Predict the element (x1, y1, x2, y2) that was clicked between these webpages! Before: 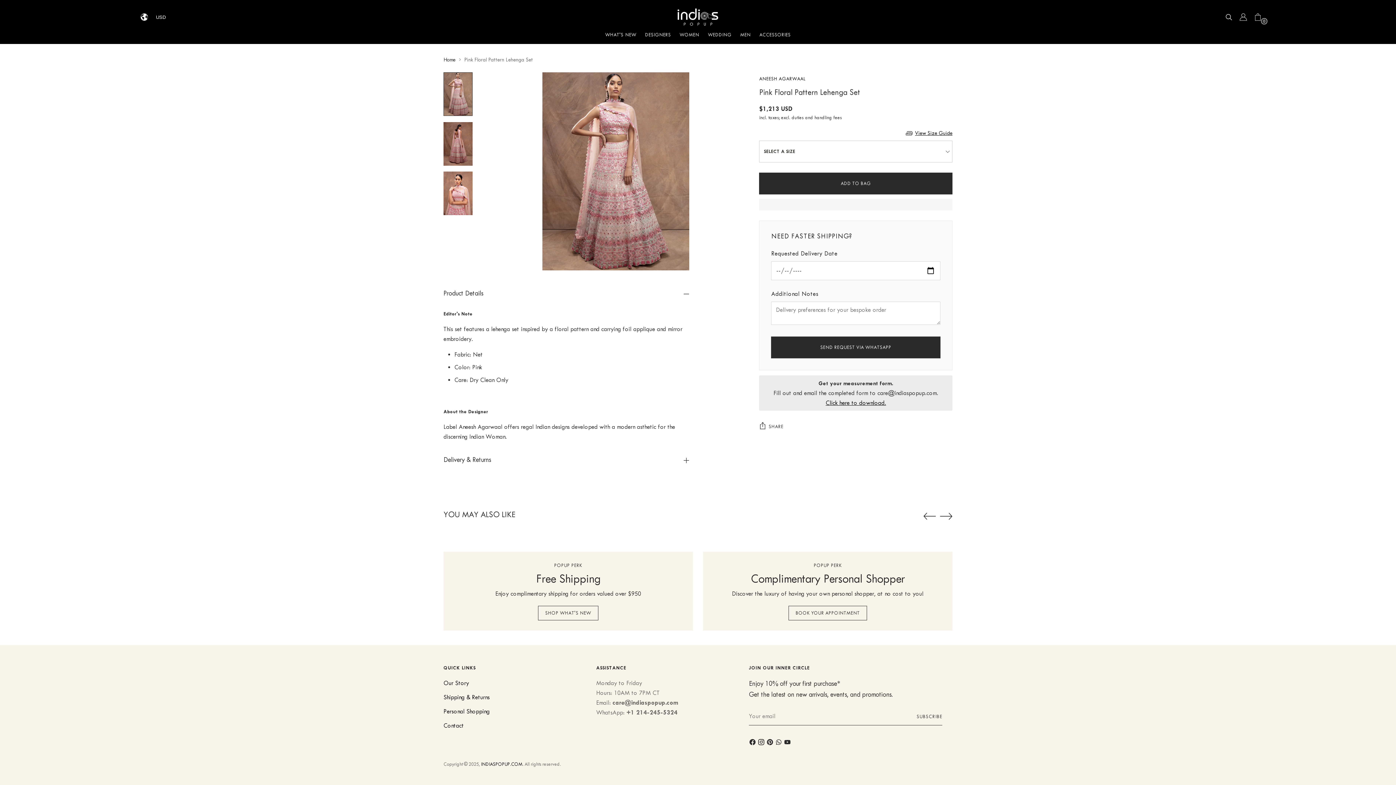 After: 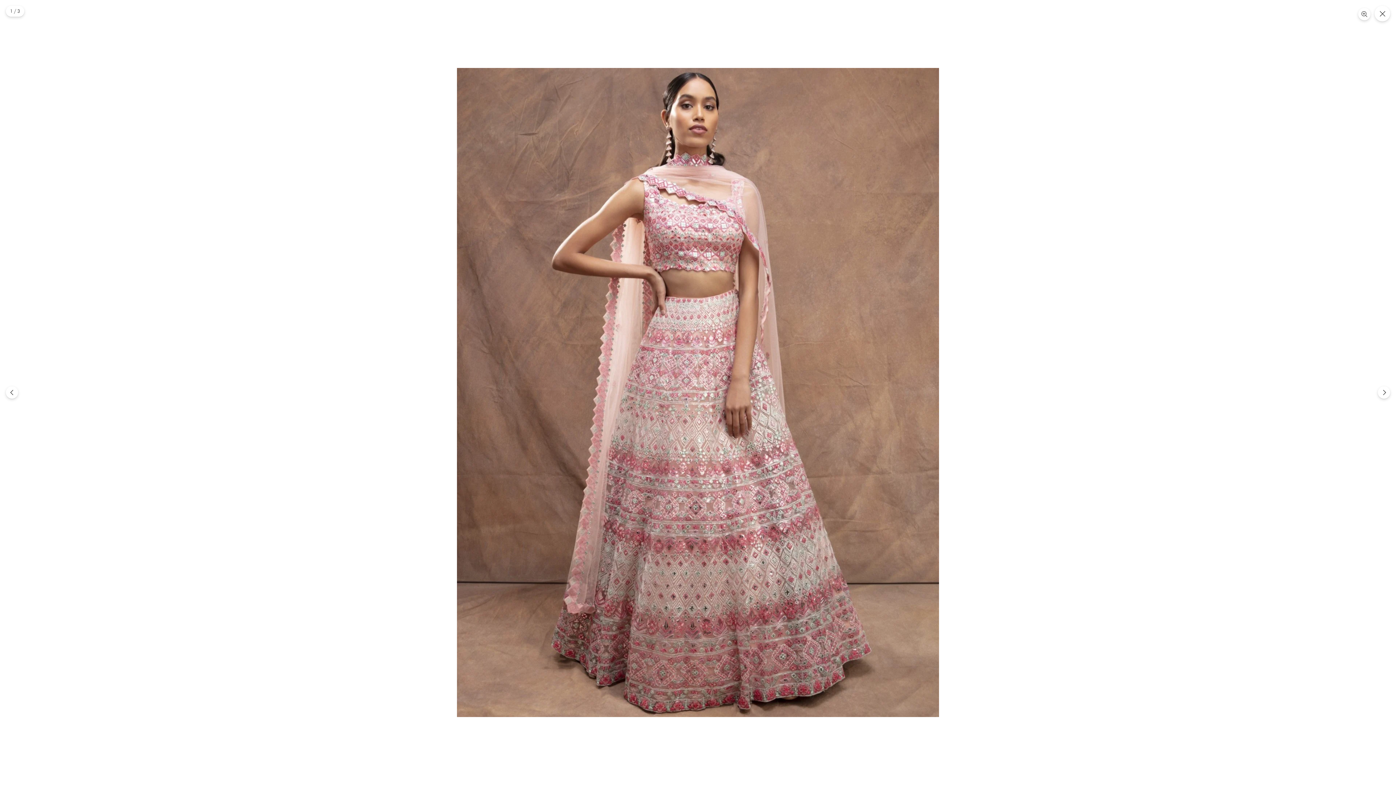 Action: bbox: (542, 72, 689, 270)